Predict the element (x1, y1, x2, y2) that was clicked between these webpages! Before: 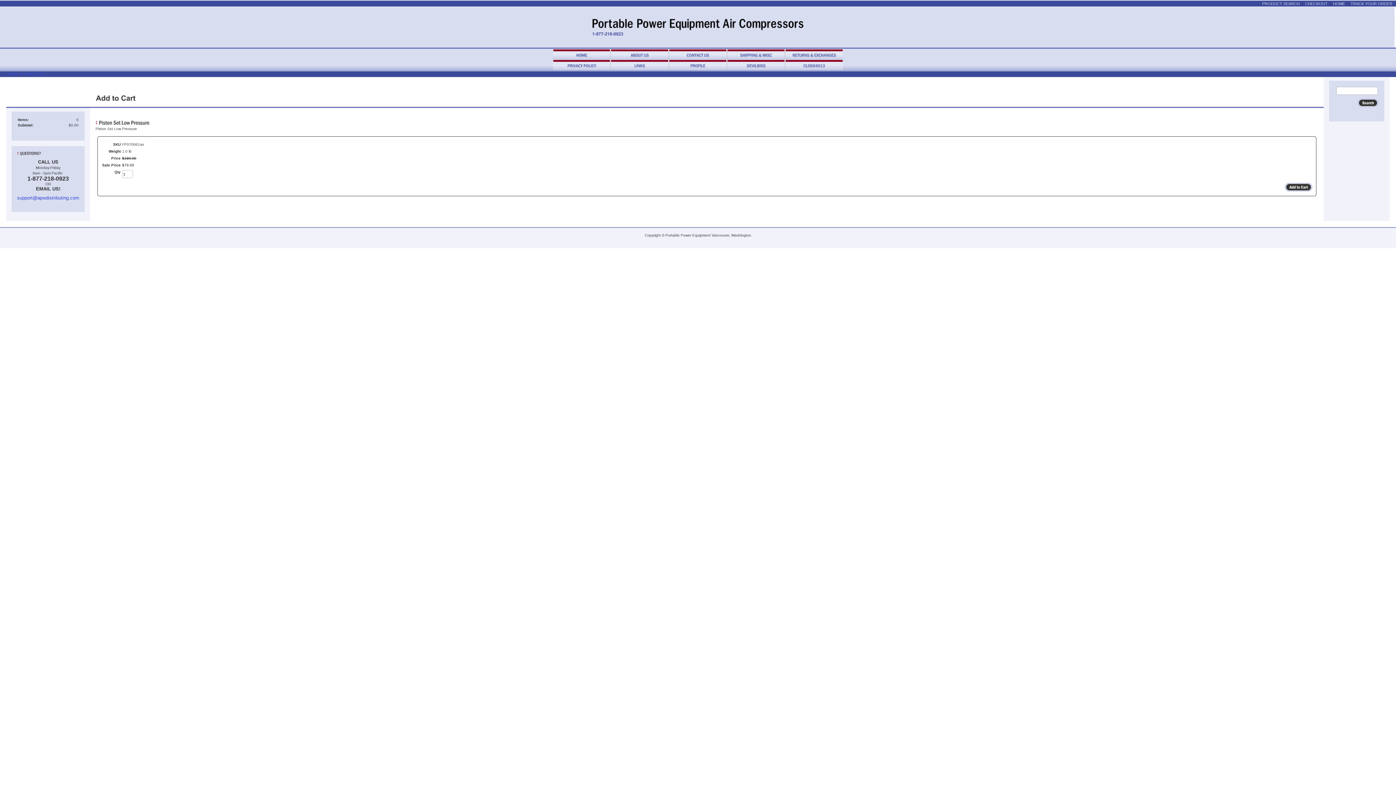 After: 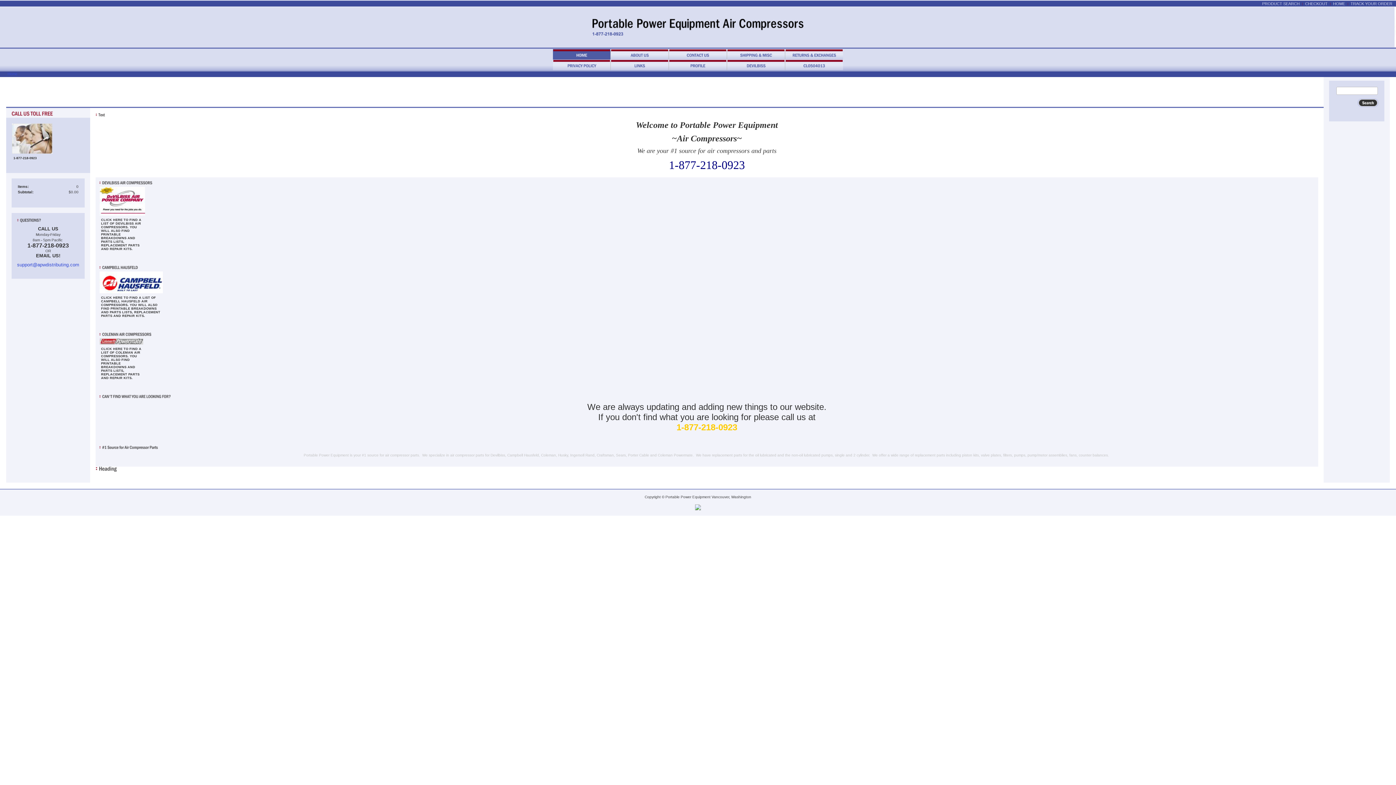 Action: bbox: (7, 72, 17, 76) label: Home